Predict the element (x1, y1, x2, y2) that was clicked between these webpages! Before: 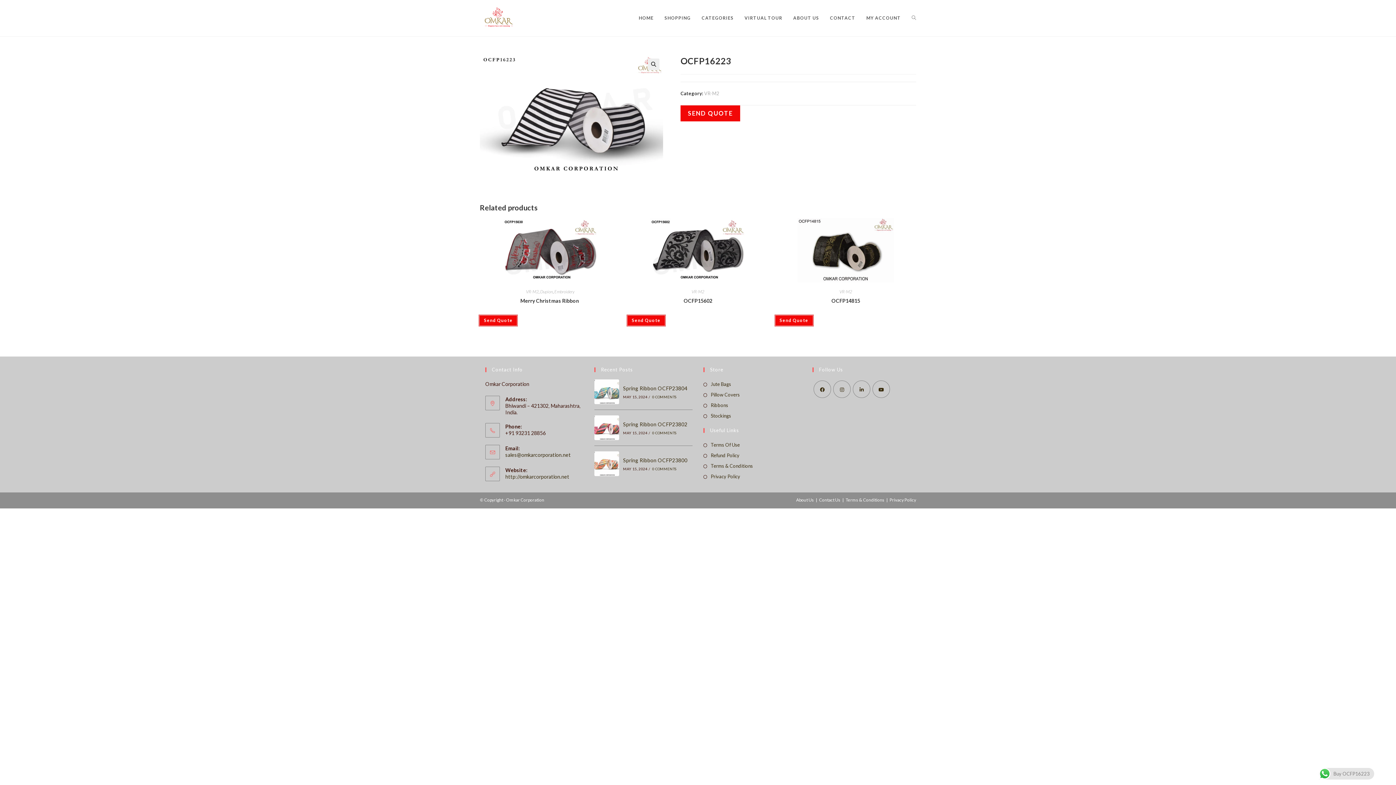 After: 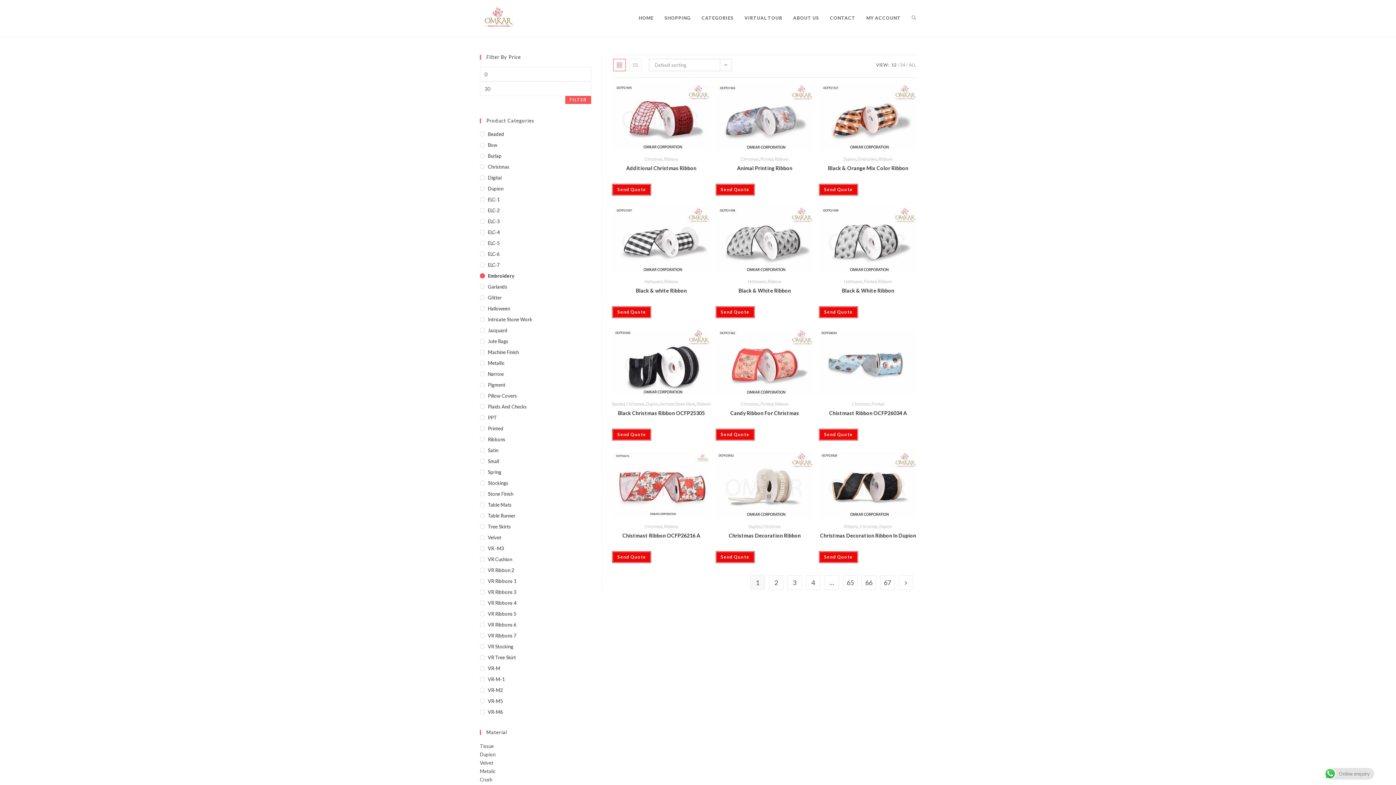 Action: label: Embroidery bbox: (554, 289, 574, 294)